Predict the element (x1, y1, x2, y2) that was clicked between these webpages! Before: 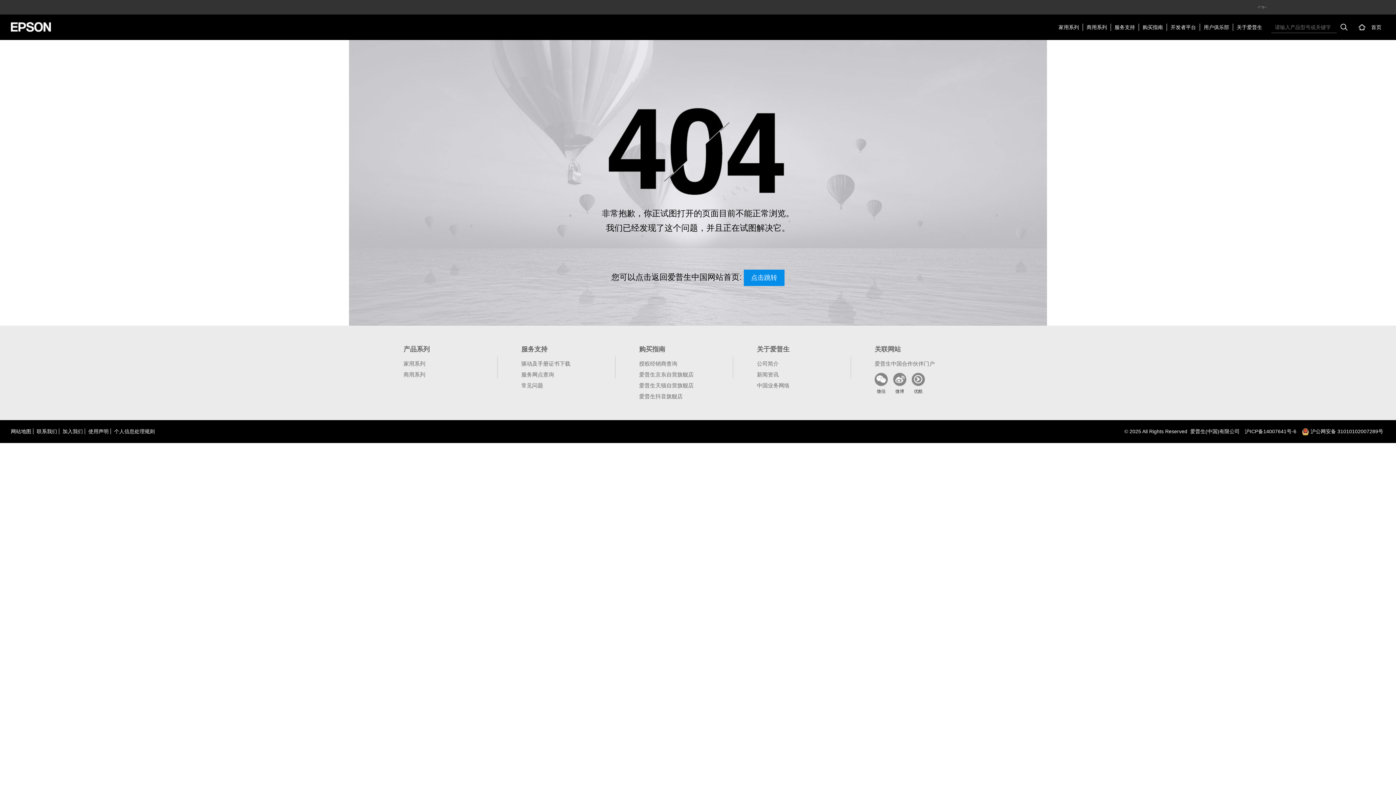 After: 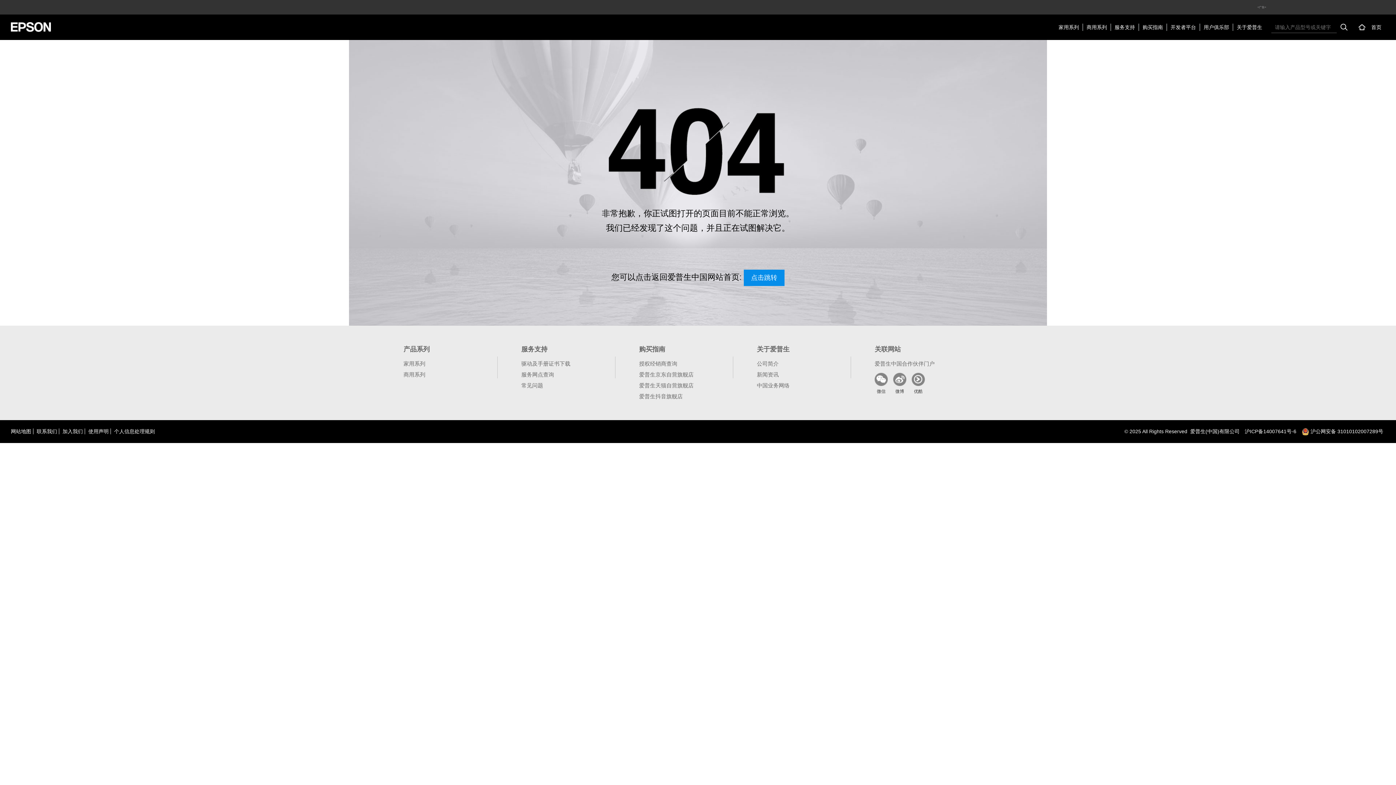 Action: bbox: (1245, 428, 1296, 434) label: 沪ICP备14007641号-6